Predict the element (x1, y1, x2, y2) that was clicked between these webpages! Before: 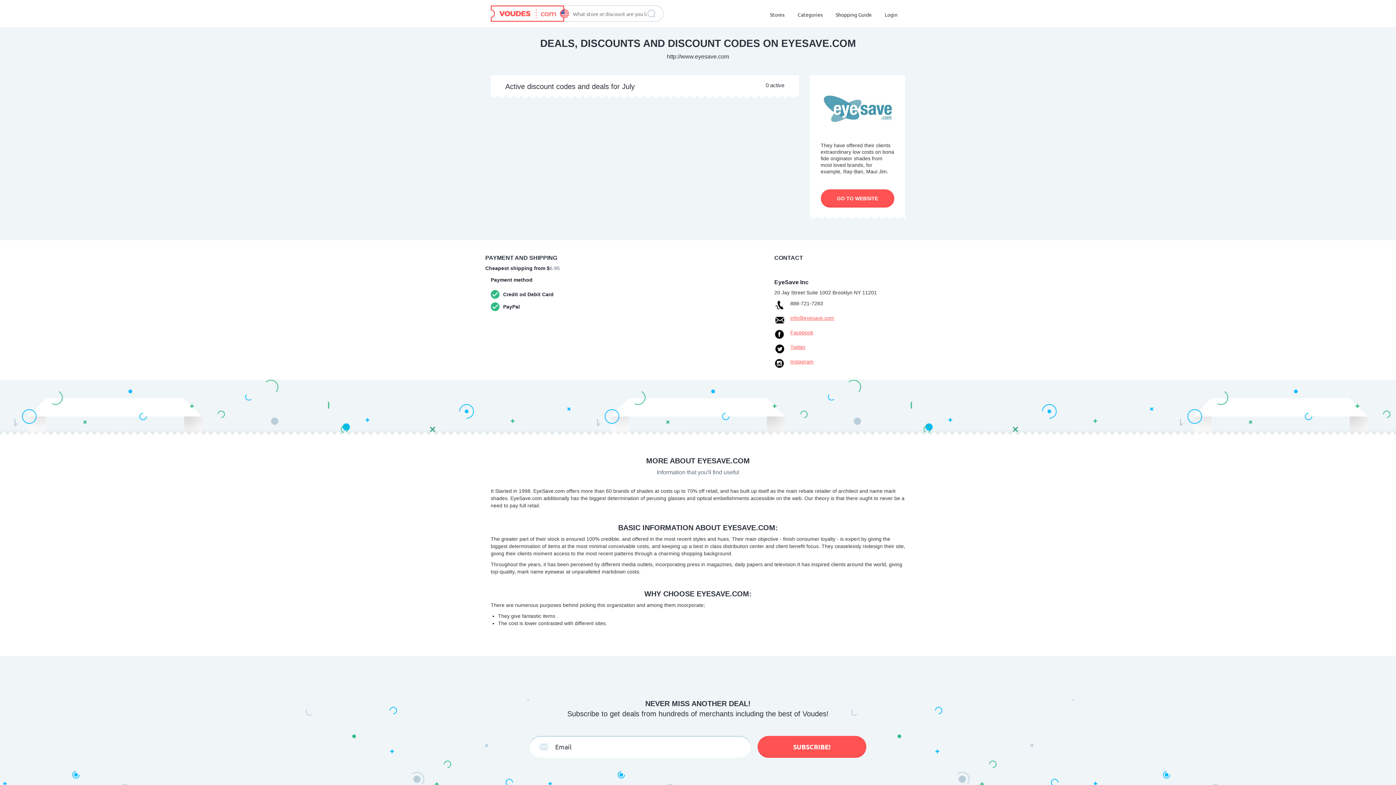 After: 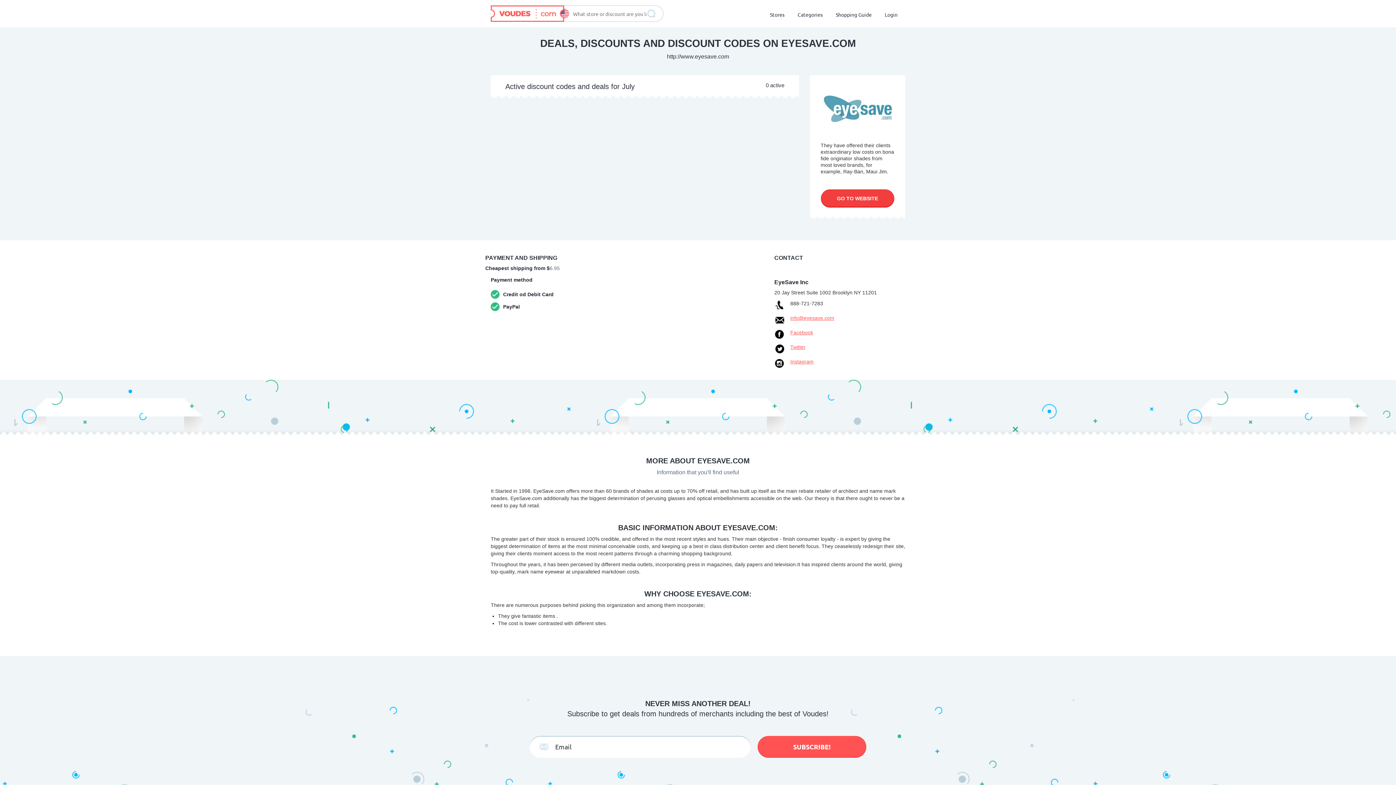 Action: bbox: (820, 189, 894, 207) label: GO TO WEBSITE